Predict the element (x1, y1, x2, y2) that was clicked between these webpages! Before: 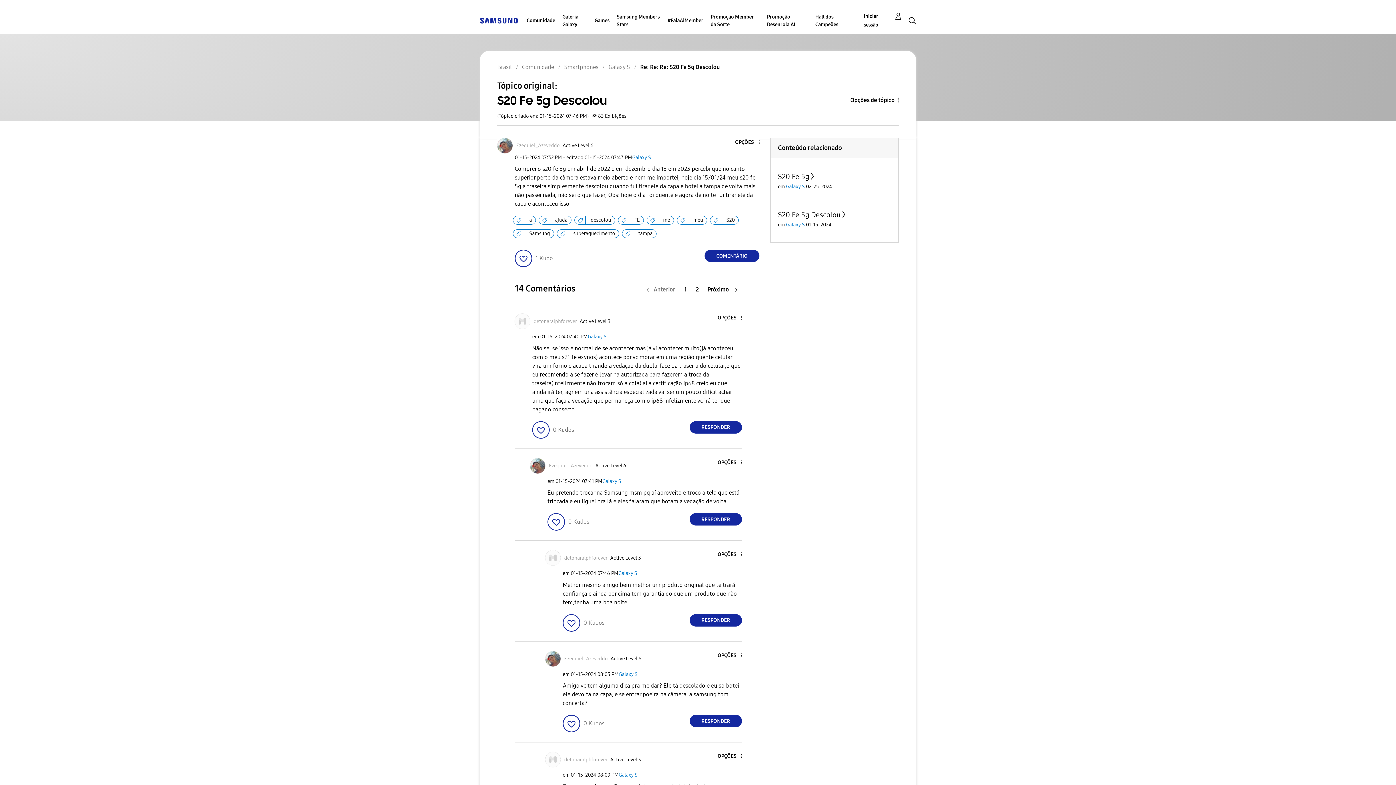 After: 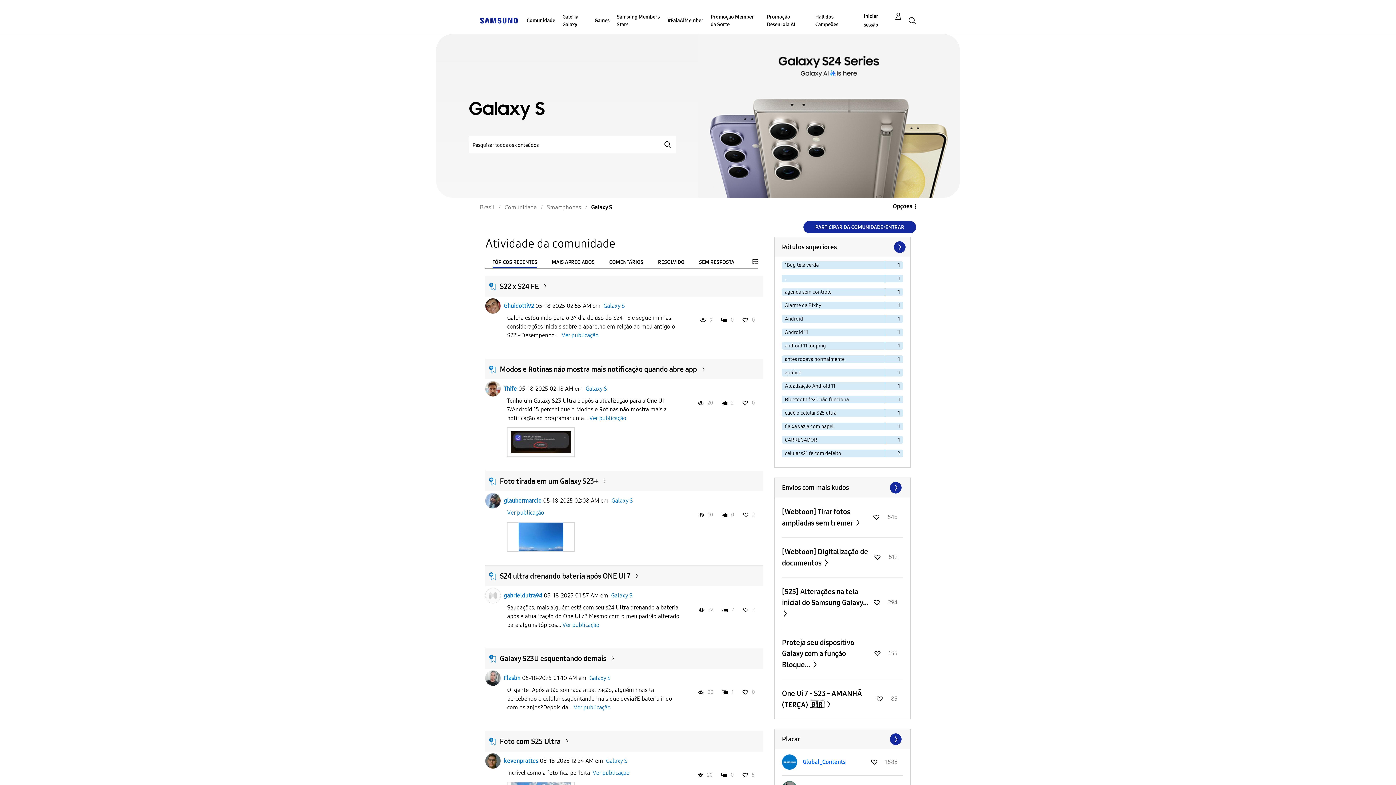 Action: bbox: (786, 221, 805, 227) label: Galaxy S